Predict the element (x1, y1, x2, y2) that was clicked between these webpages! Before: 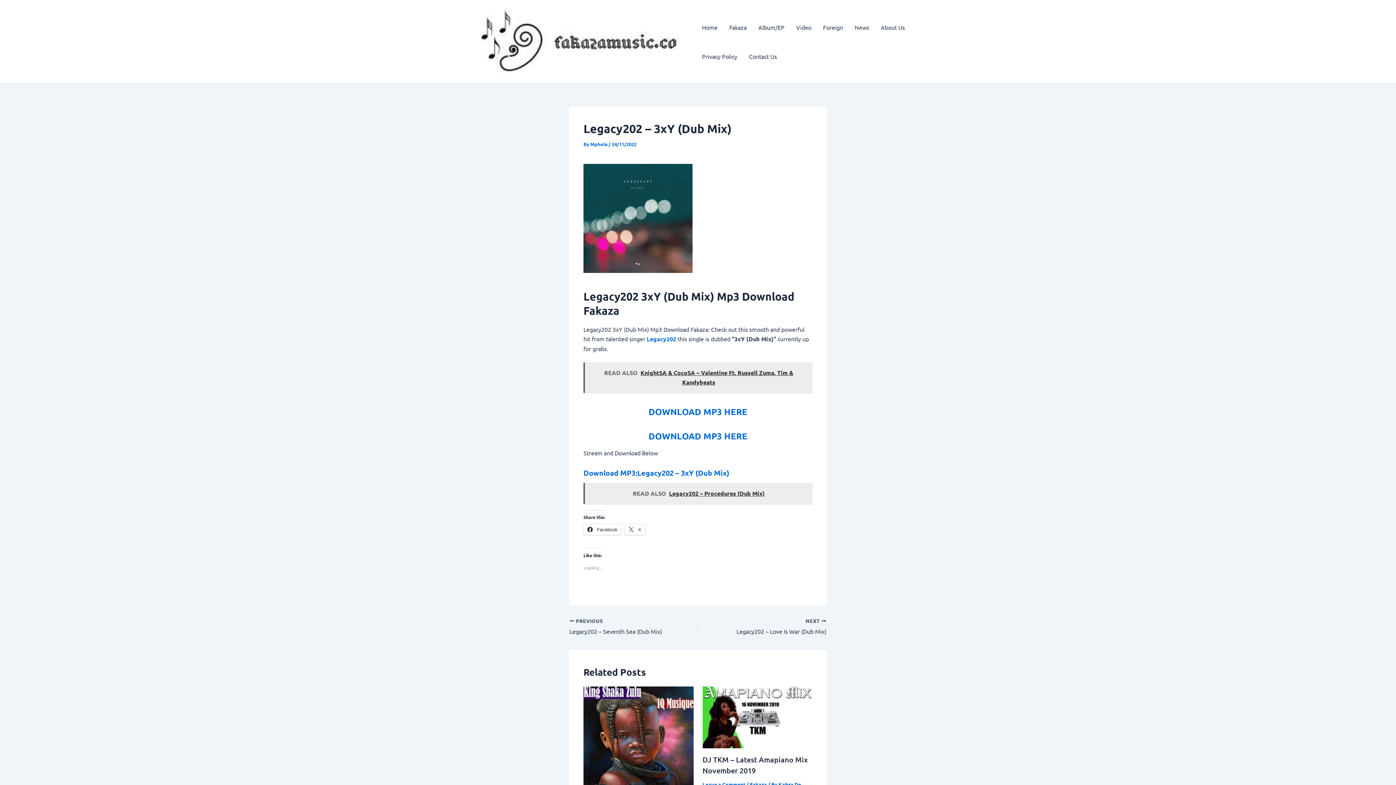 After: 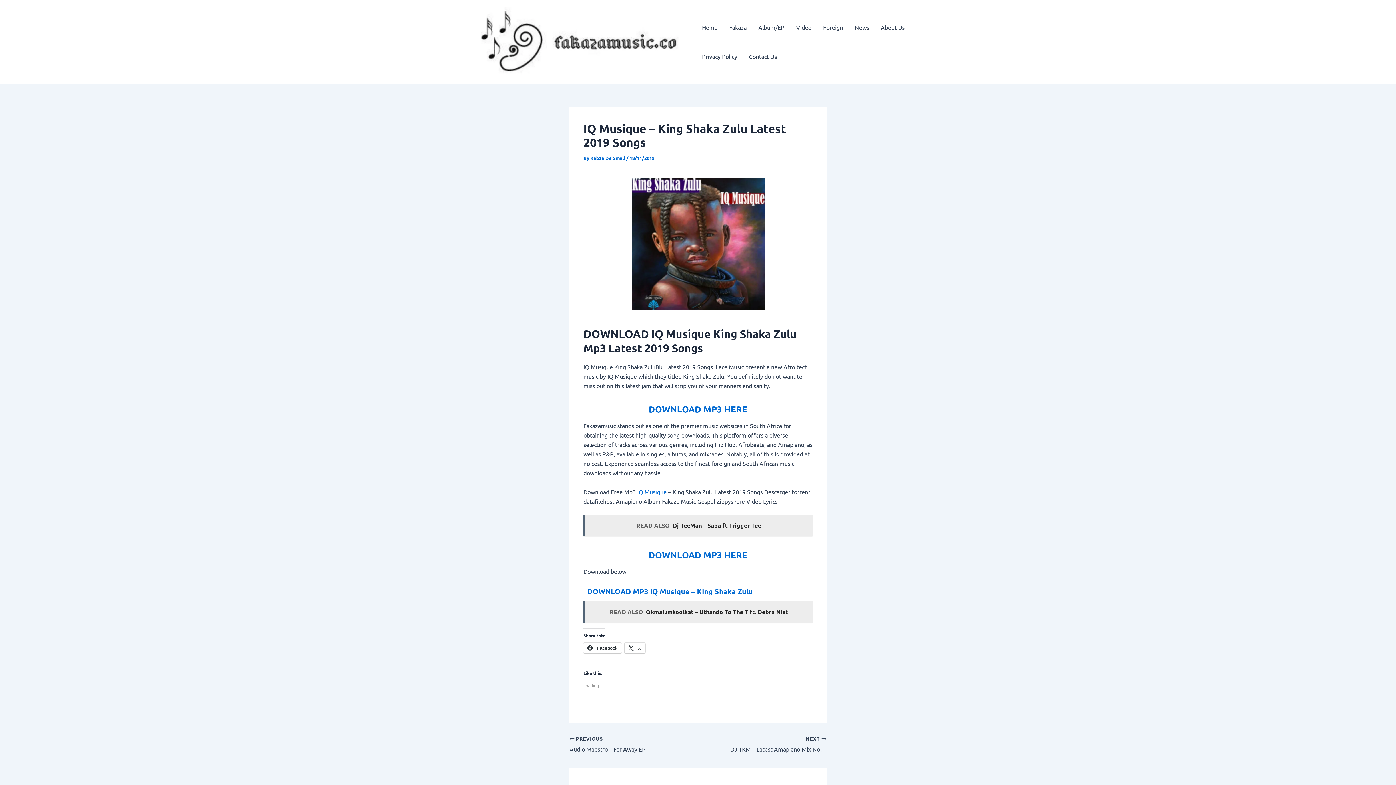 Action: label: Read more about IQ Musique – King Shaka Zulu Latest 2019 Songs bbox: (583, 737, 693, 744)